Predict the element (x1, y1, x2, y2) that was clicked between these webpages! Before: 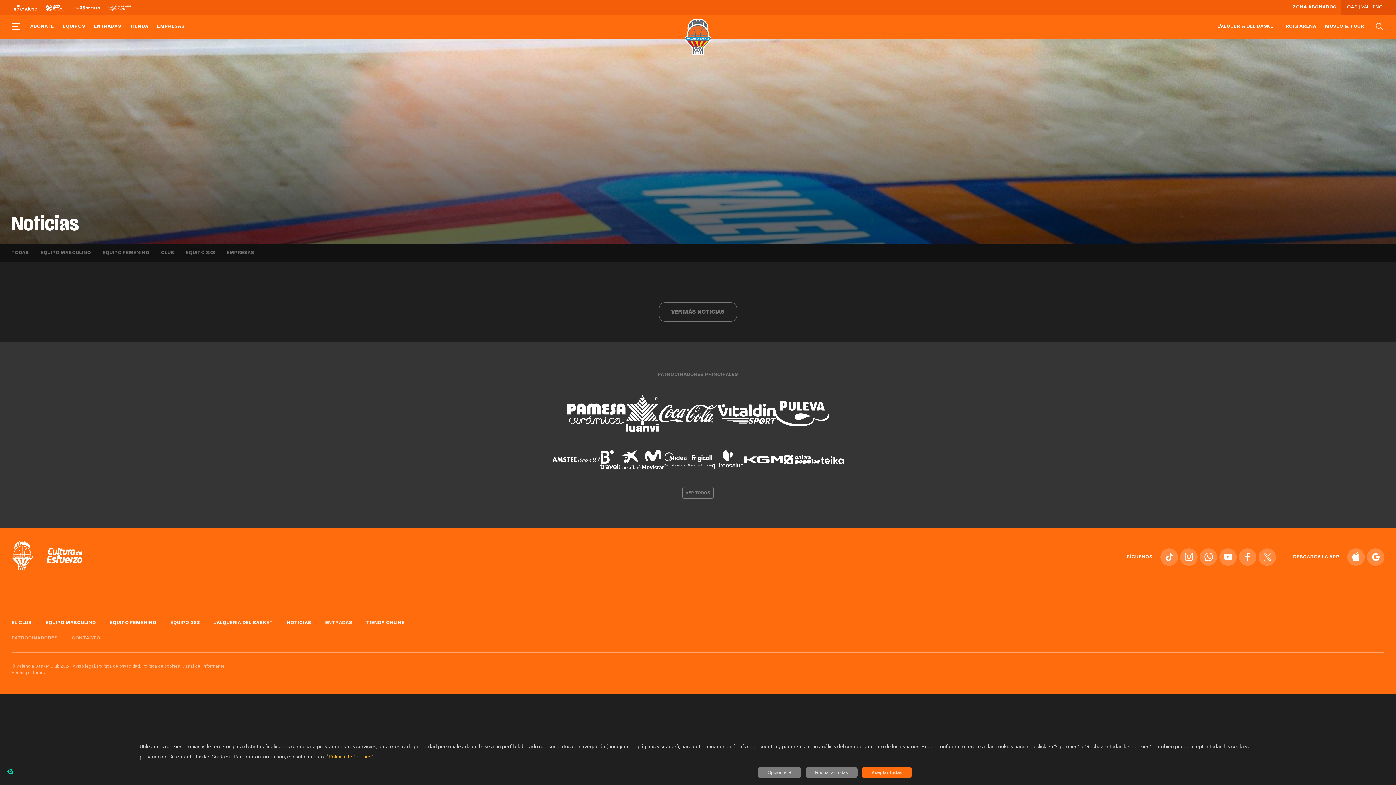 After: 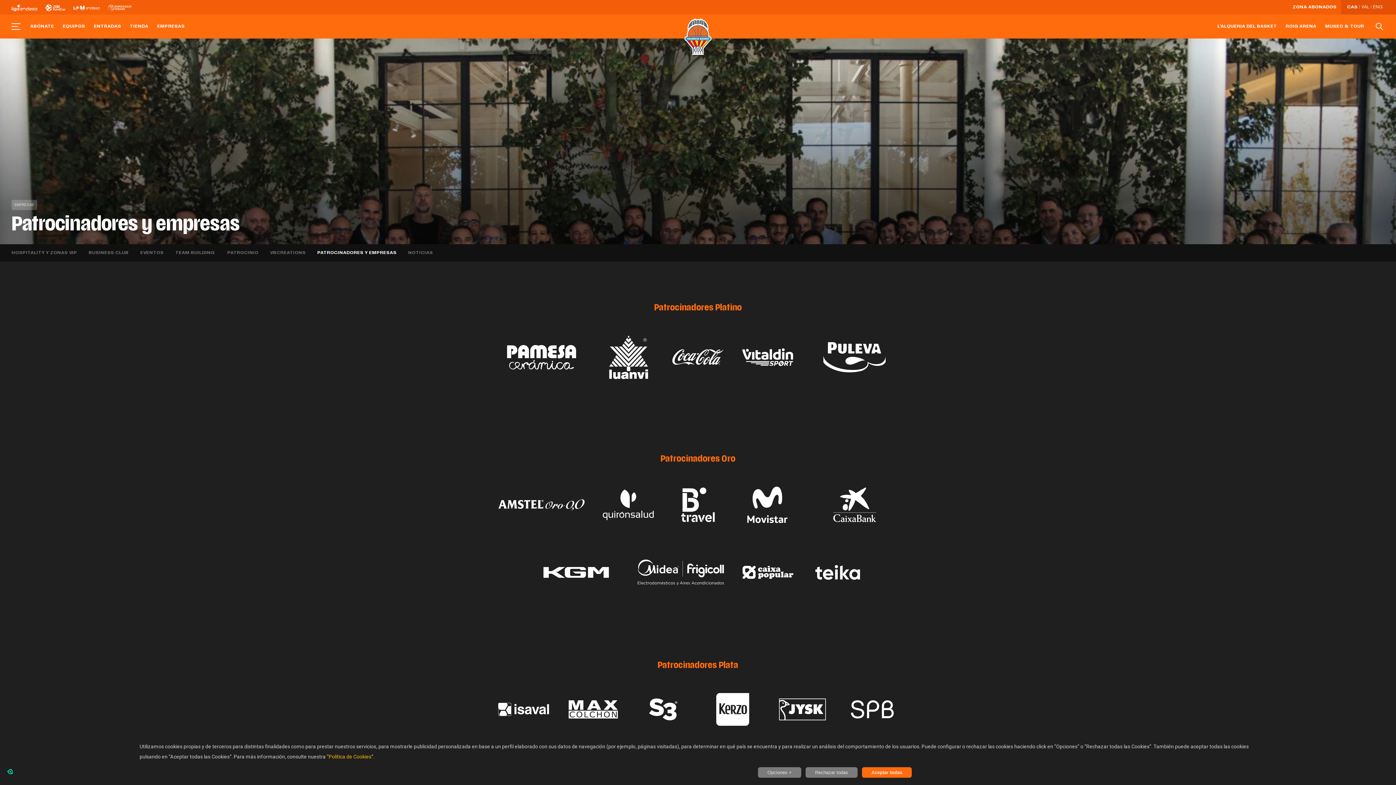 Action: label: VER TODOS bbox: (682, 487, 713, 498)